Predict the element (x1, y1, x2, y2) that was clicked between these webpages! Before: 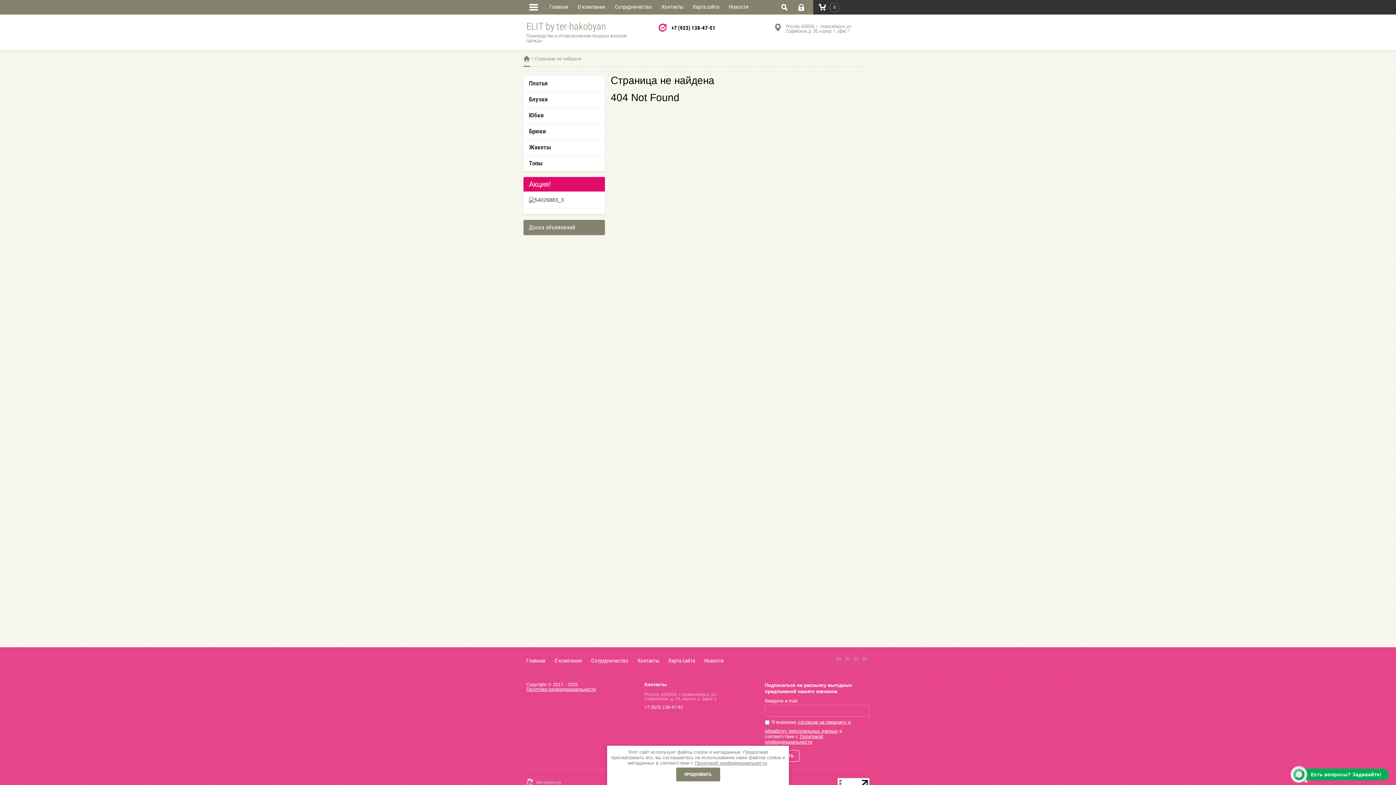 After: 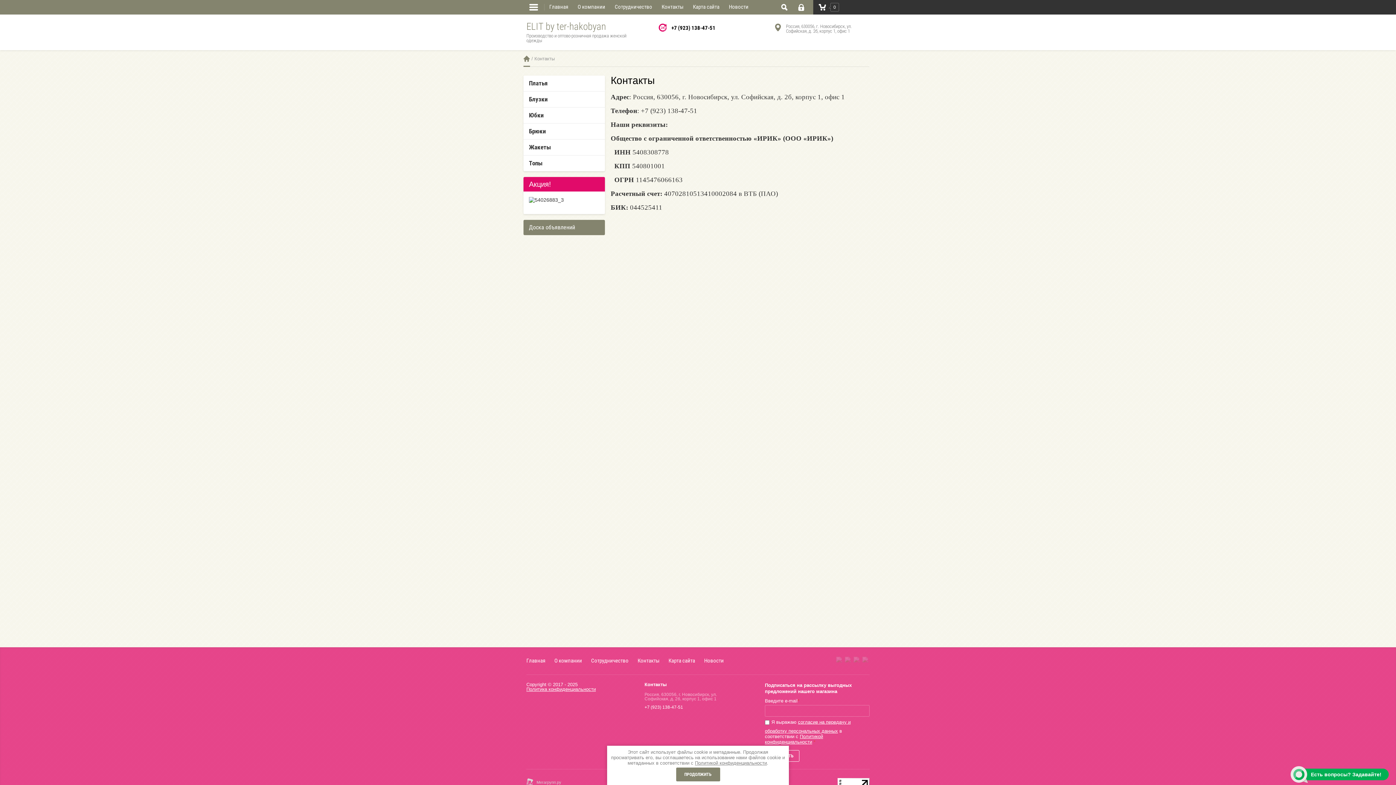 Action: bbox: (657, 0, 688, 14) label: Контакты